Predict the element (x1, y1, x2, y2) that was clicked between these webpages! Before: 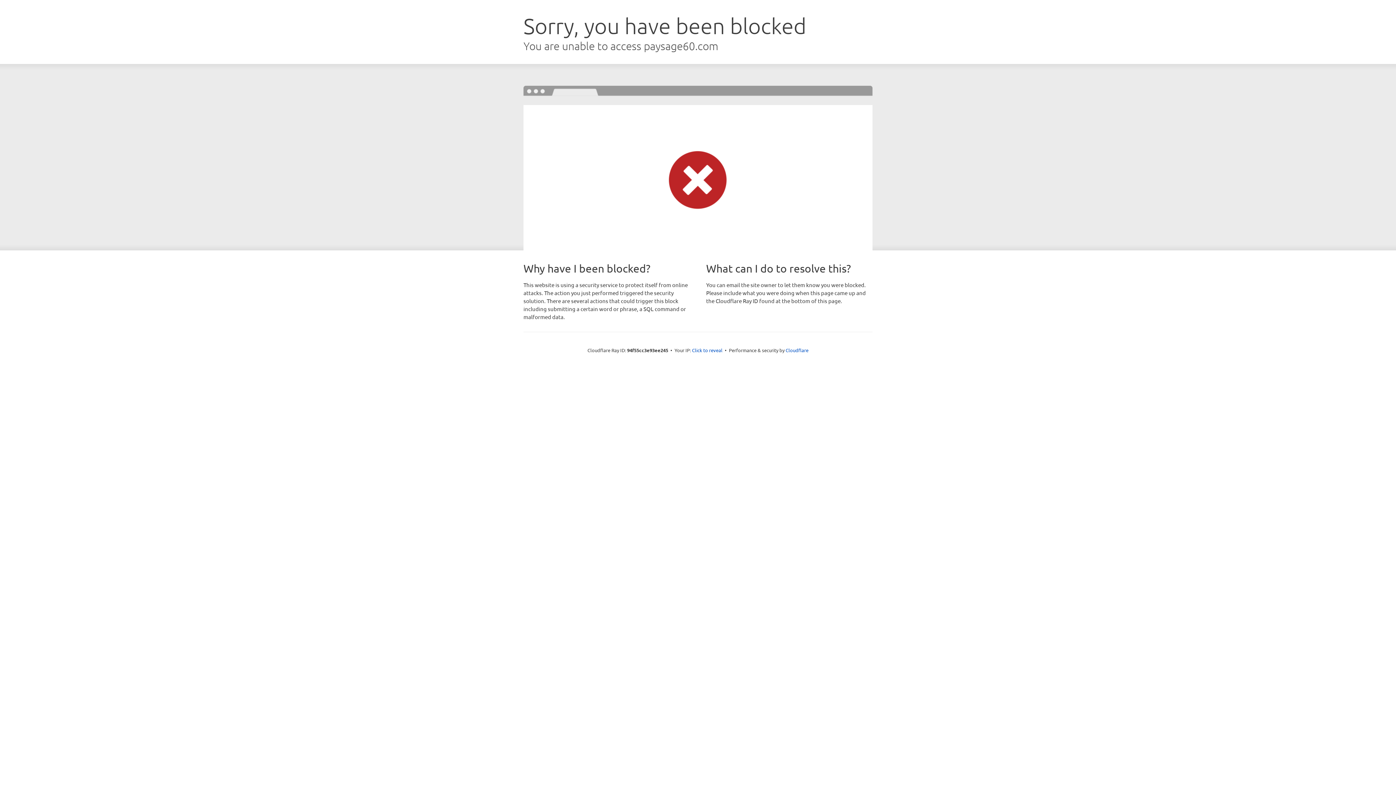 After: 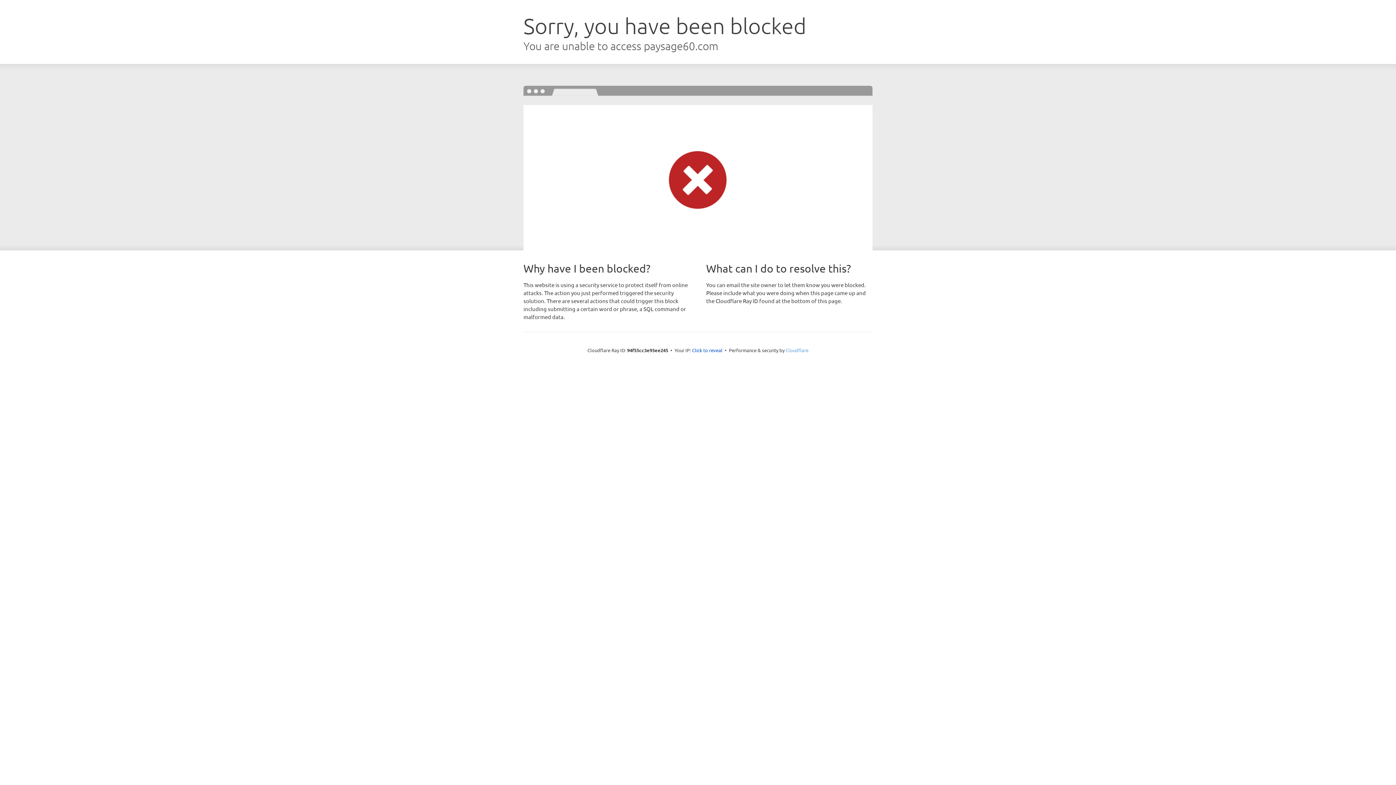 Action: bbox: (785, 347, 808, 353) label: Cloudflare